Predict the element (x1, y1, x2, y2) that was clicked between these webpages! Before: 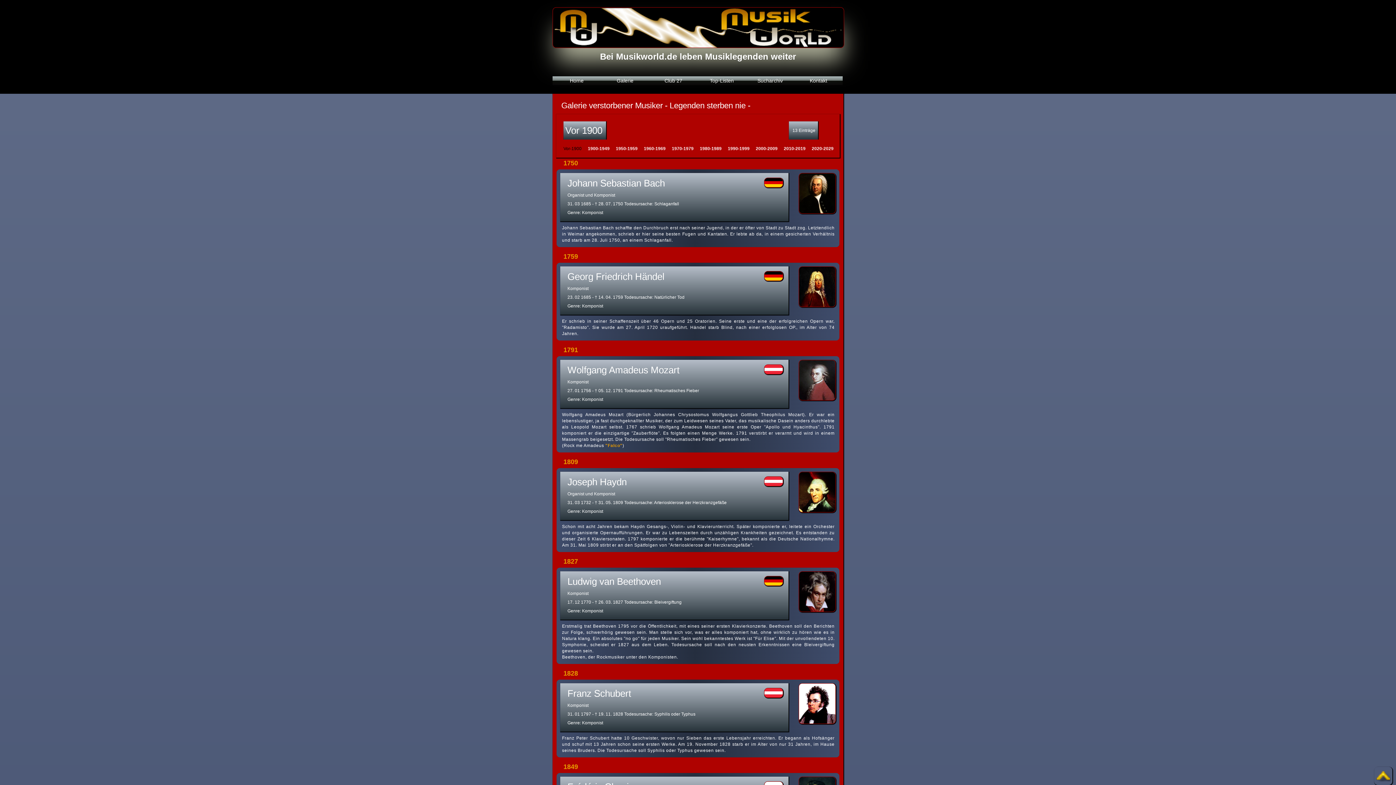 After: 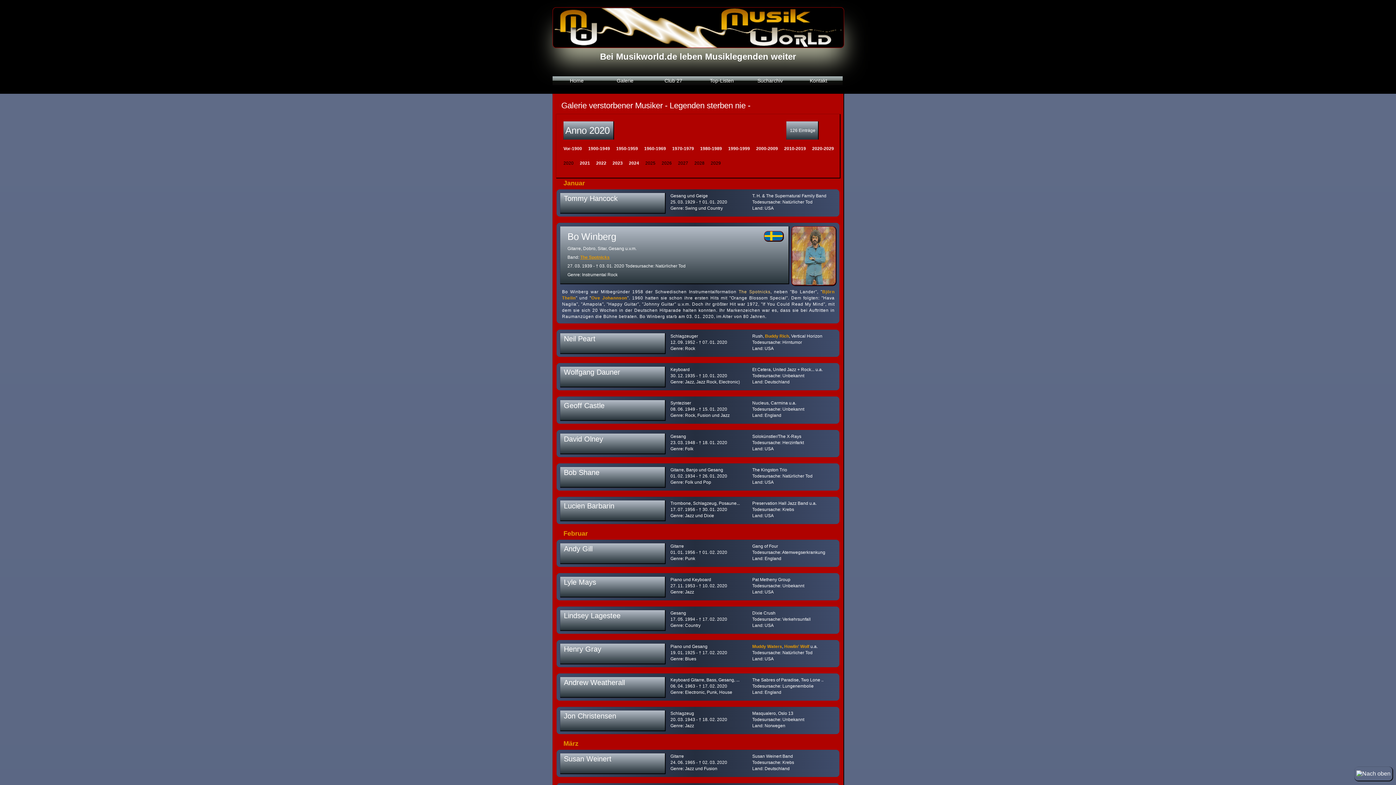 Action: label: 2020-2029 bbox: (812, 146, 833, 151)